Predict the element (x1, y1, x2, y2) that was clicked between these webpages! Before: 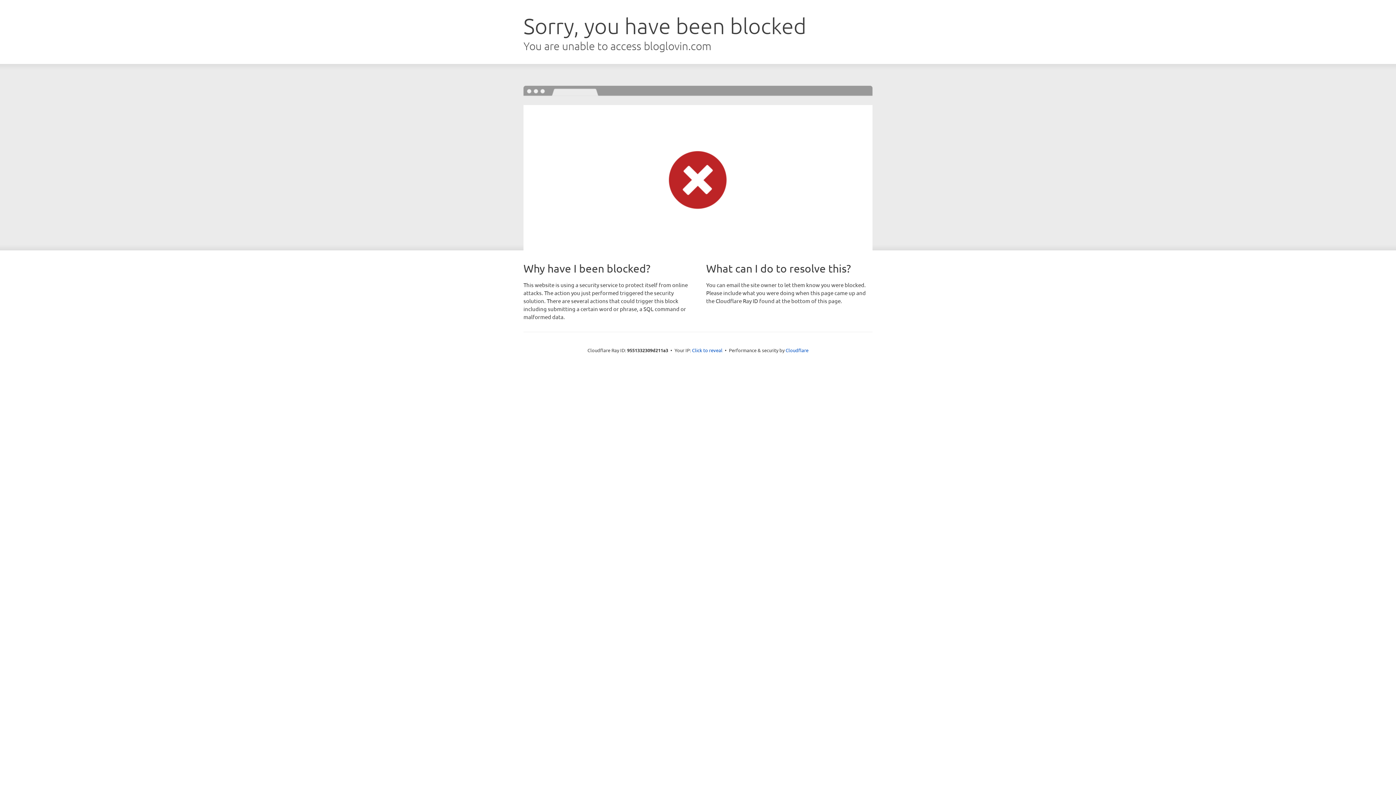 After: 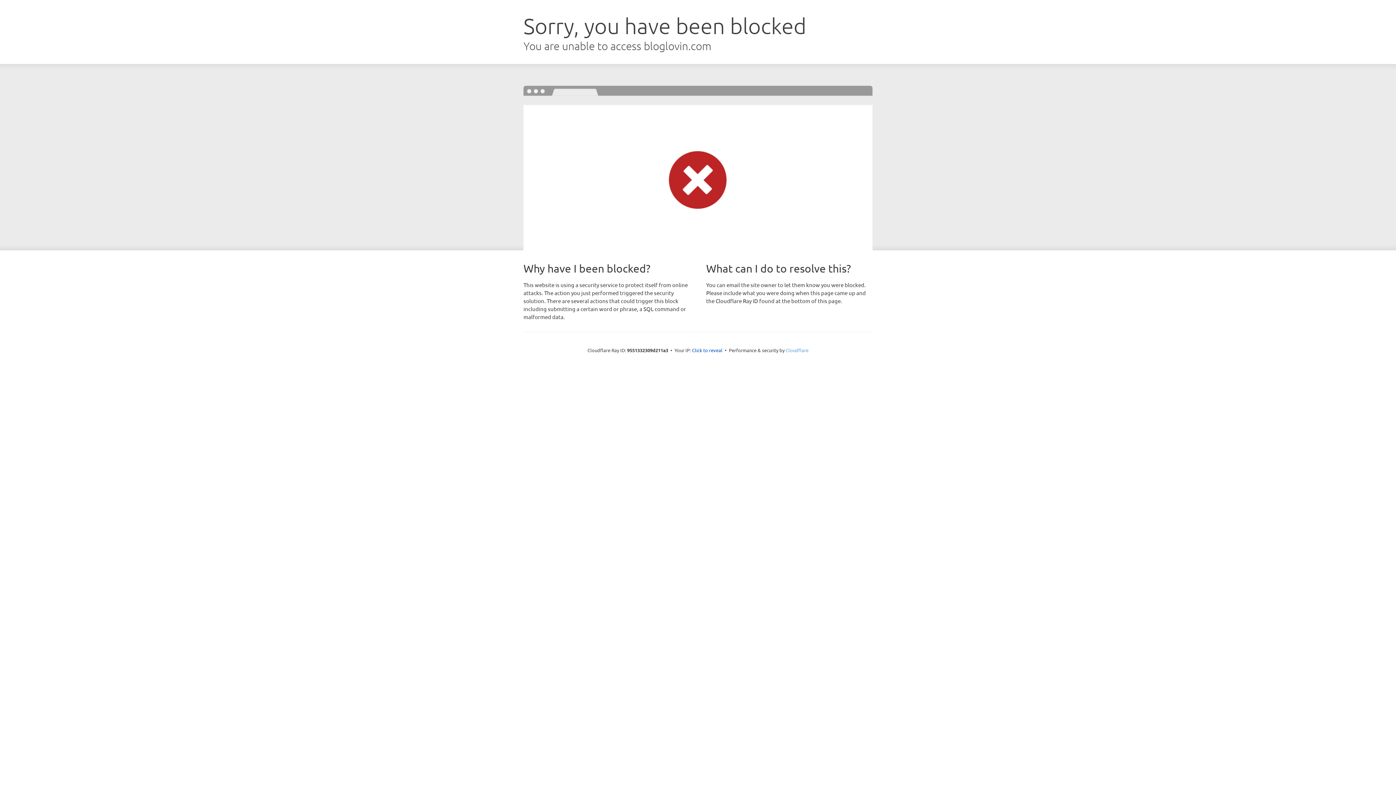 Action: label: Cloudflare bbox: (785, 347, 808, 353)